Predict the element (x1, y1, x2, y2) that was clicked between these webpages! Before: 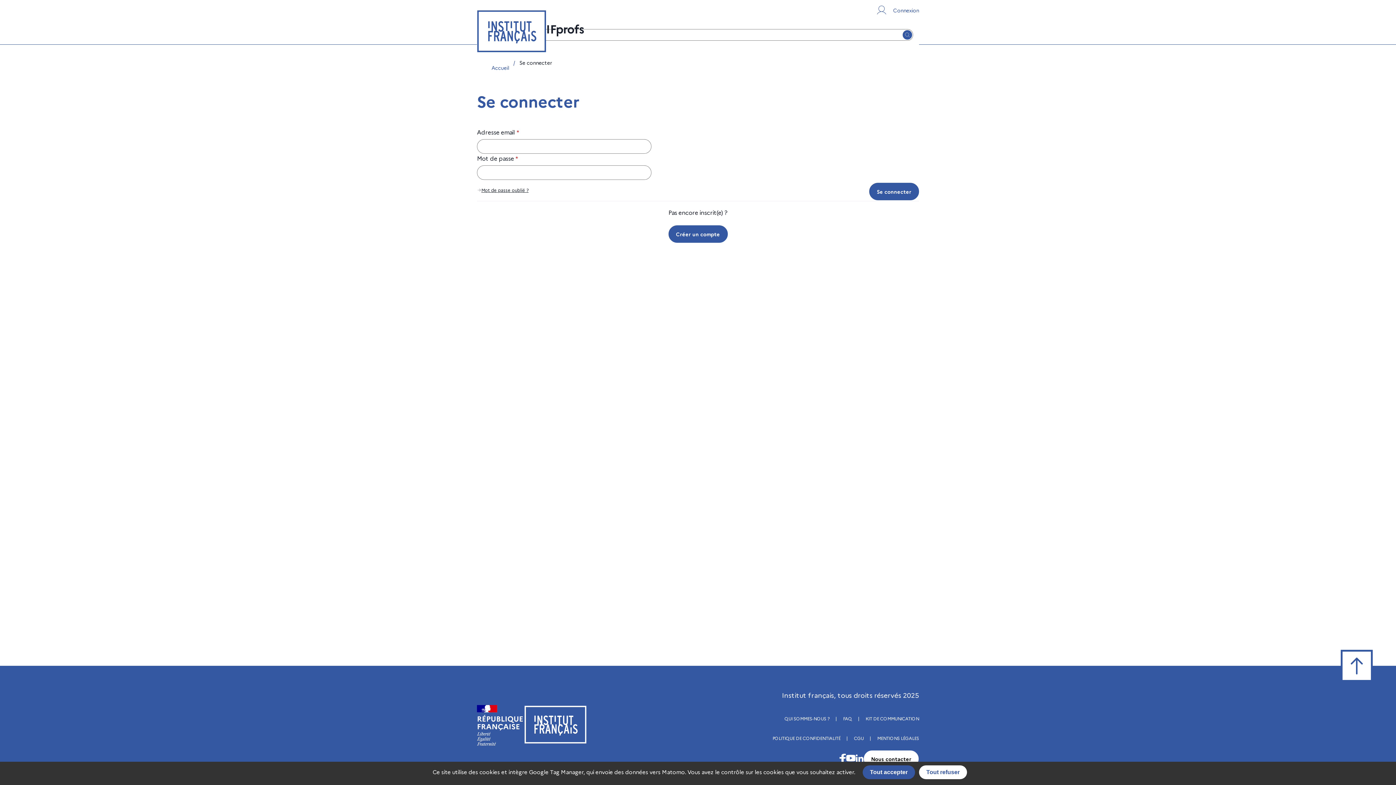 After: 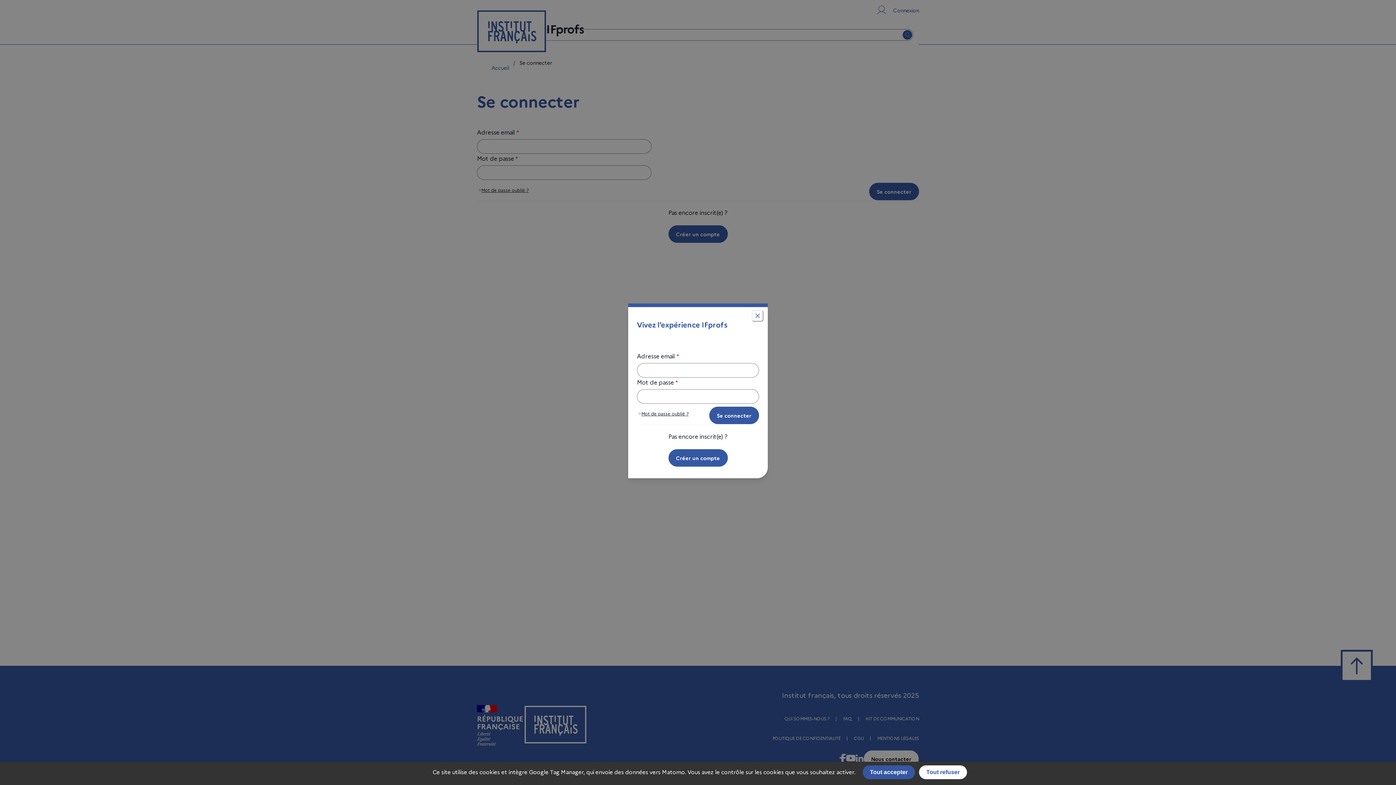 Action: label: Se connecter ou s'inscrire bbox: (876, 4, 919, 16)